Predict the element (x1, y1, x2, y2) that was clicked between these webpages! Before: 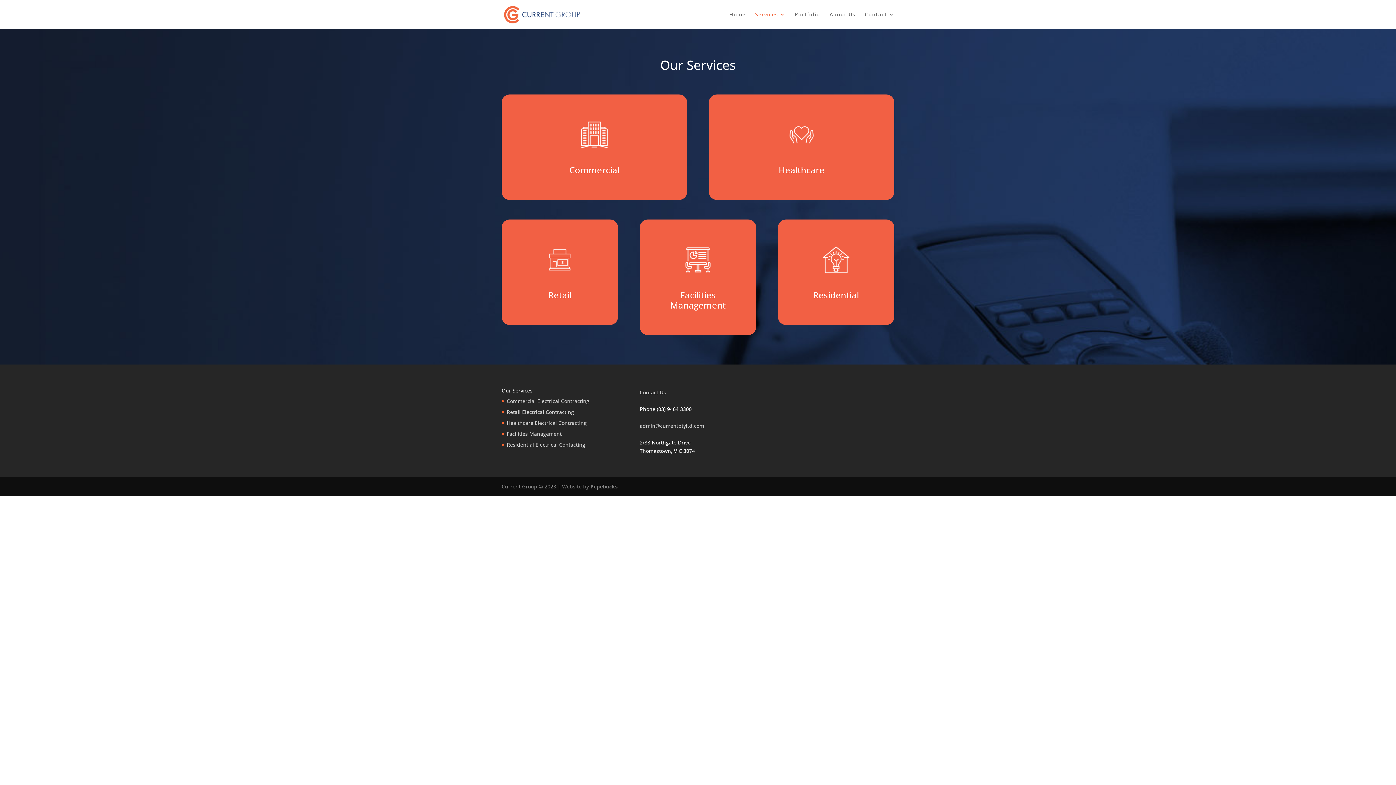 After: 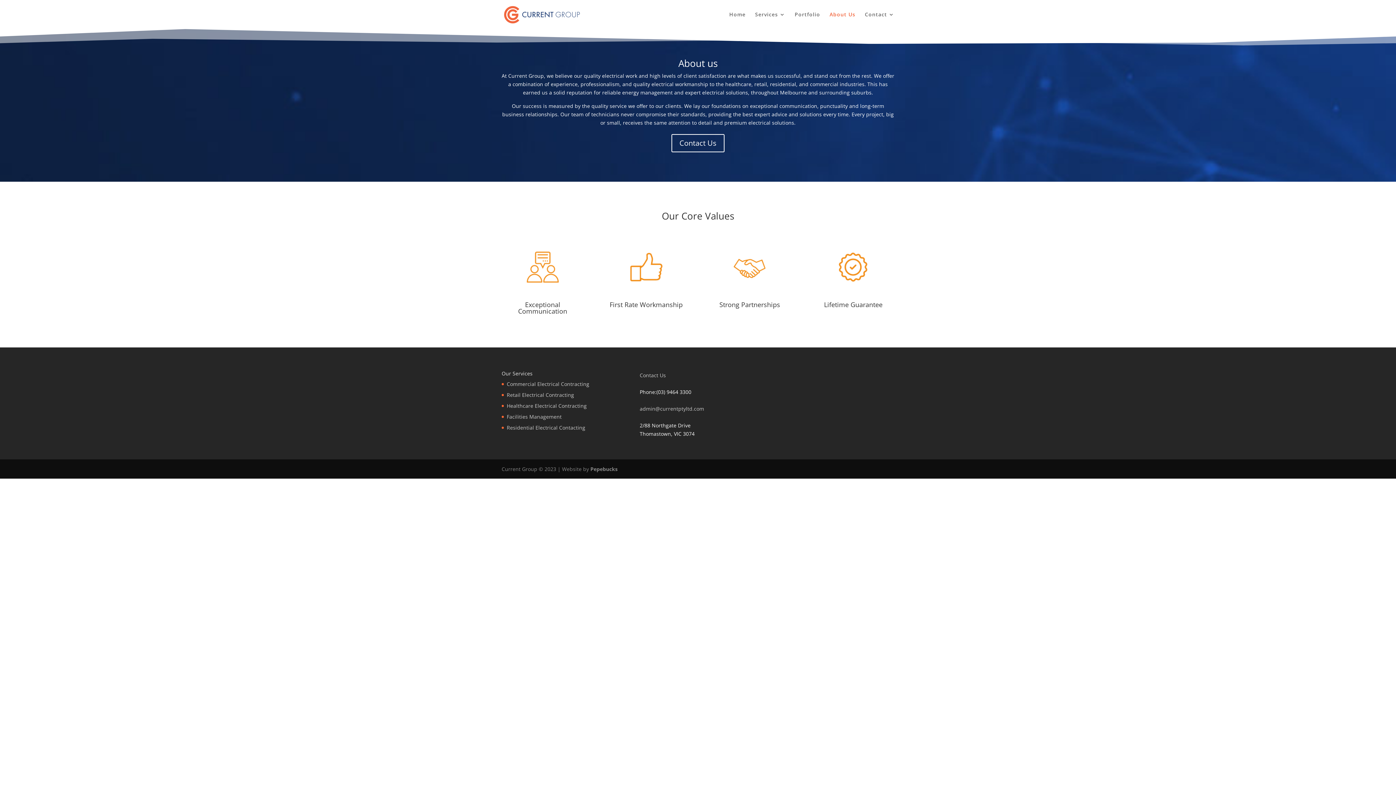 Action: bbox: (829, 12, 855, 29) label: About Us